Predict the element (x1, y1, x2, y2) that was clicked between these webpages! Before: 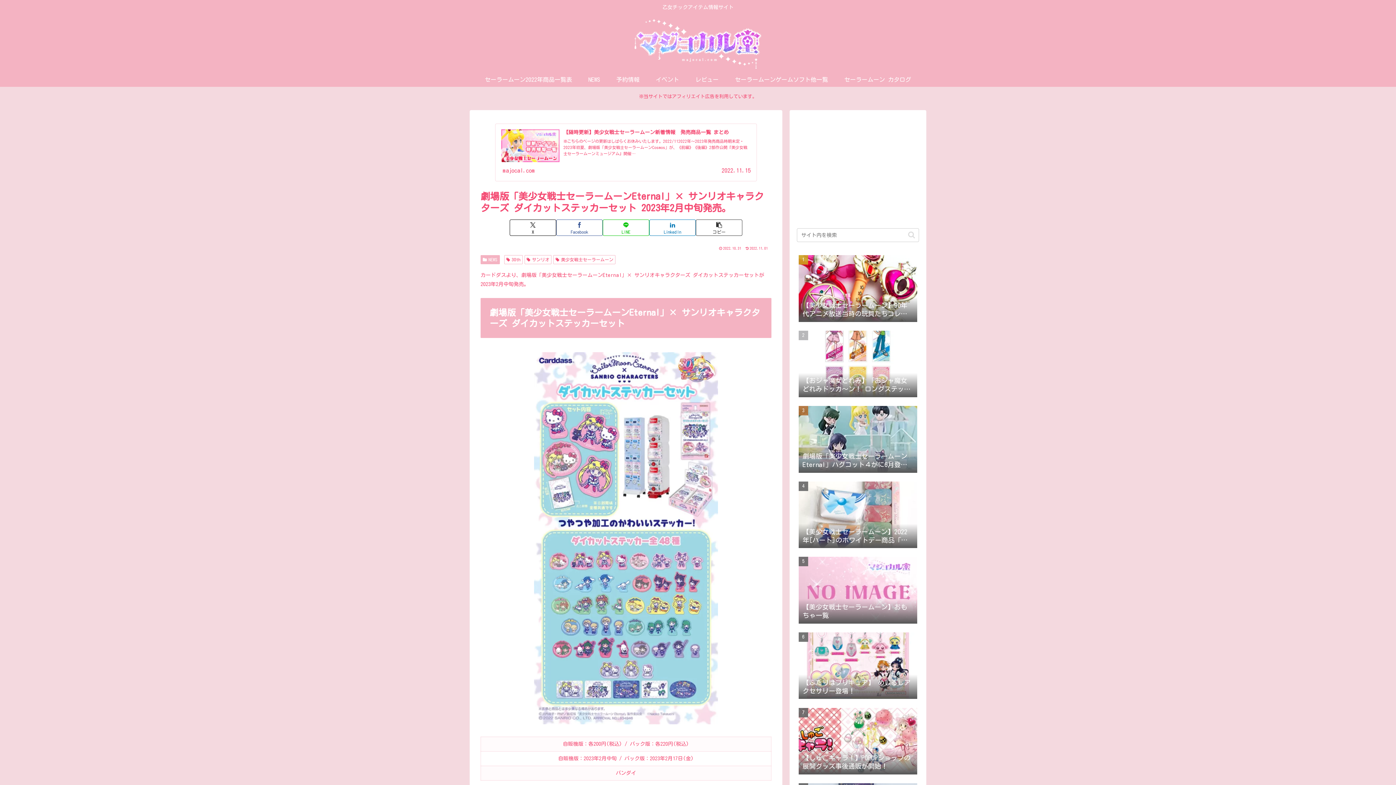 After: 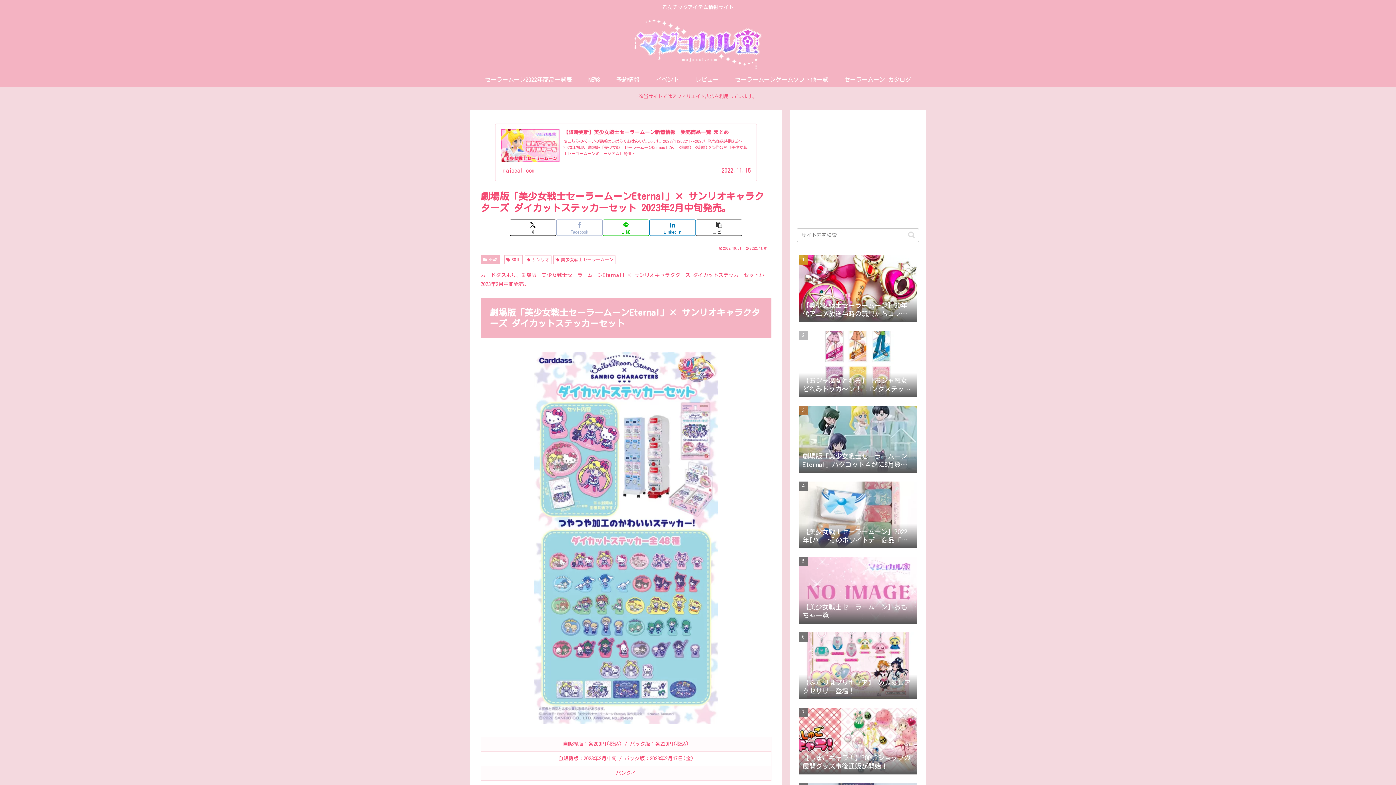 Action: label: Facebookでシェア bbox: (556, 219, 602, 236)